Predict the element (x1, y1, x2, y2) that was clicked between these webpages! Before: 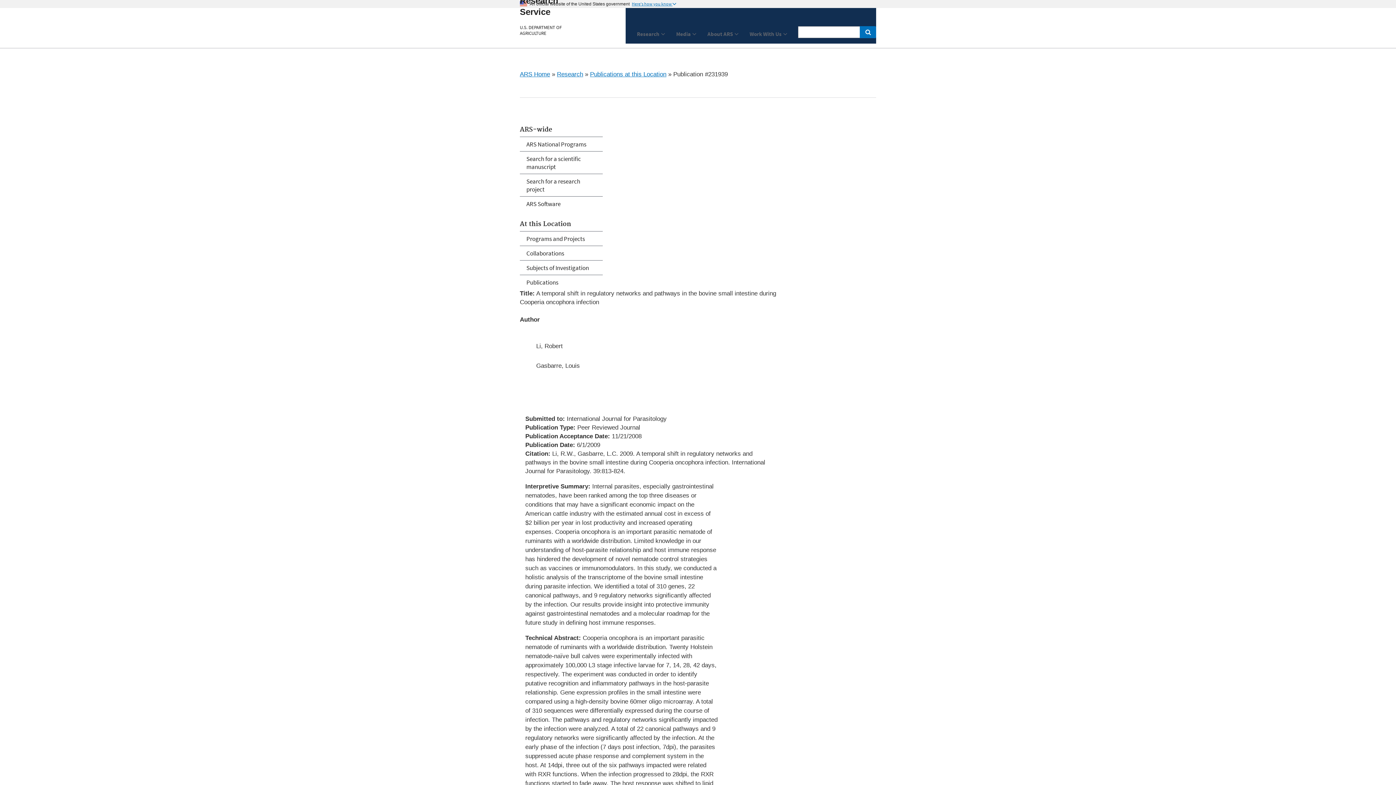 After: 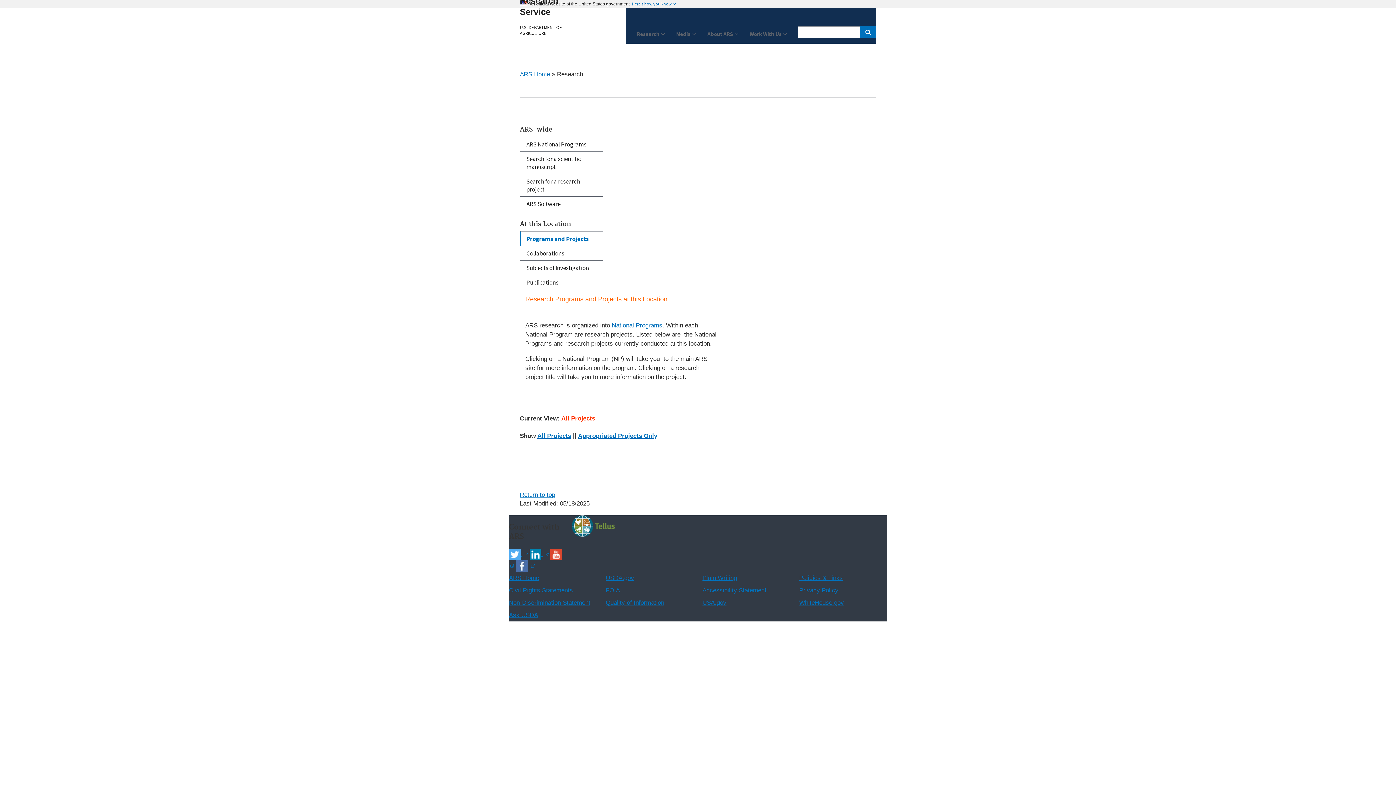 Action: label: Research bbox: (557, 70, 583, 77)